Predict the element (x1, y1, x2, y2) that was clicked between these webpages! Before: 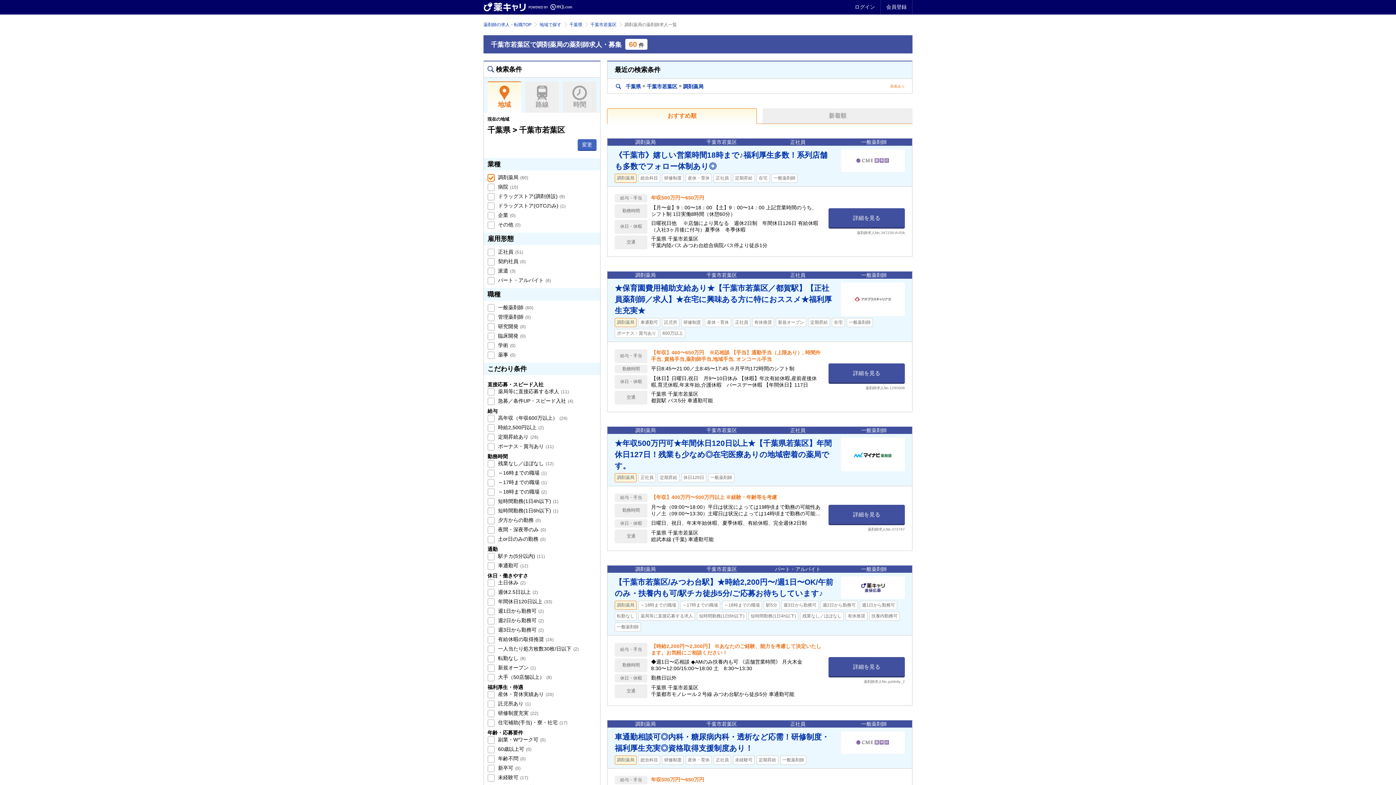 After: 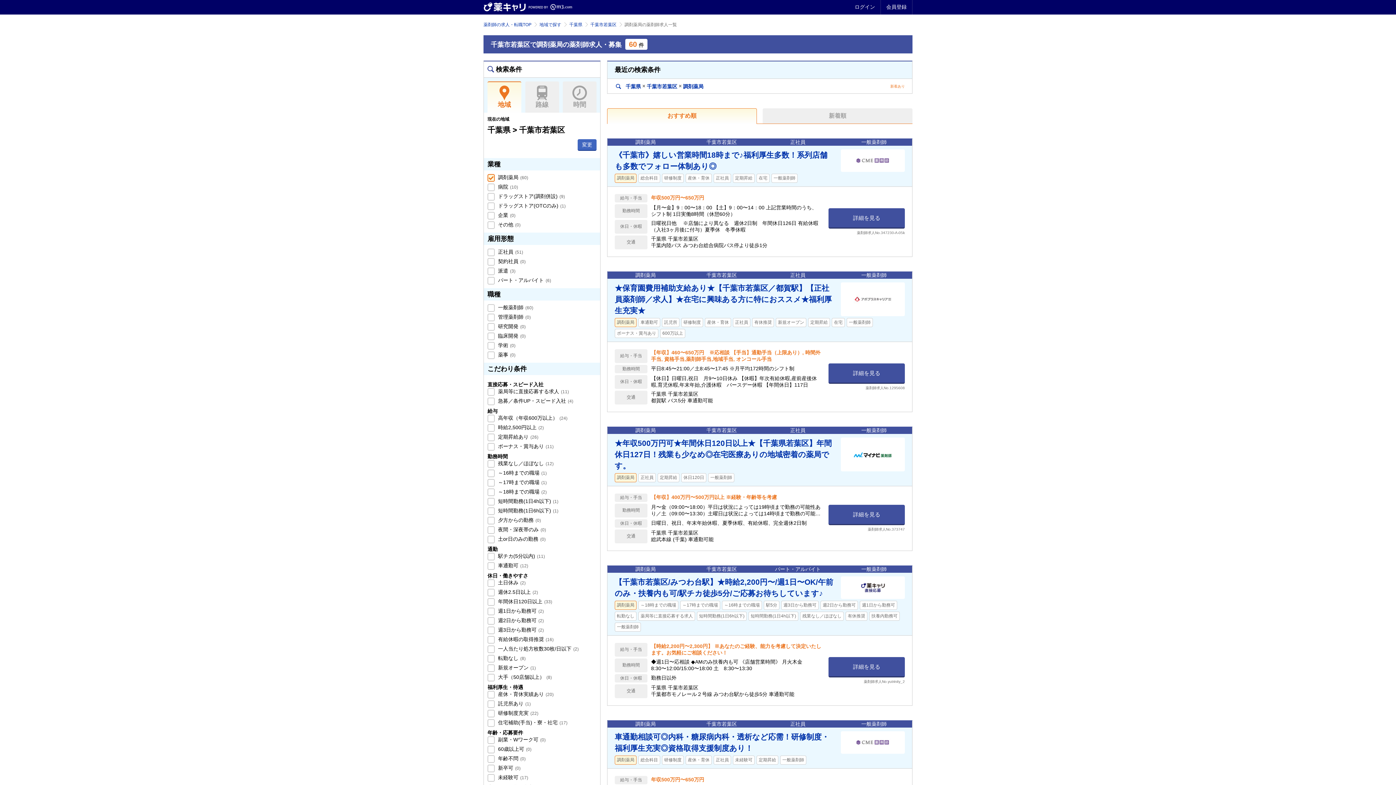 Action: bbox: (614, 83, 703, 88) label:   千葉県 × 千葉市若葉区 × 調剤薬局